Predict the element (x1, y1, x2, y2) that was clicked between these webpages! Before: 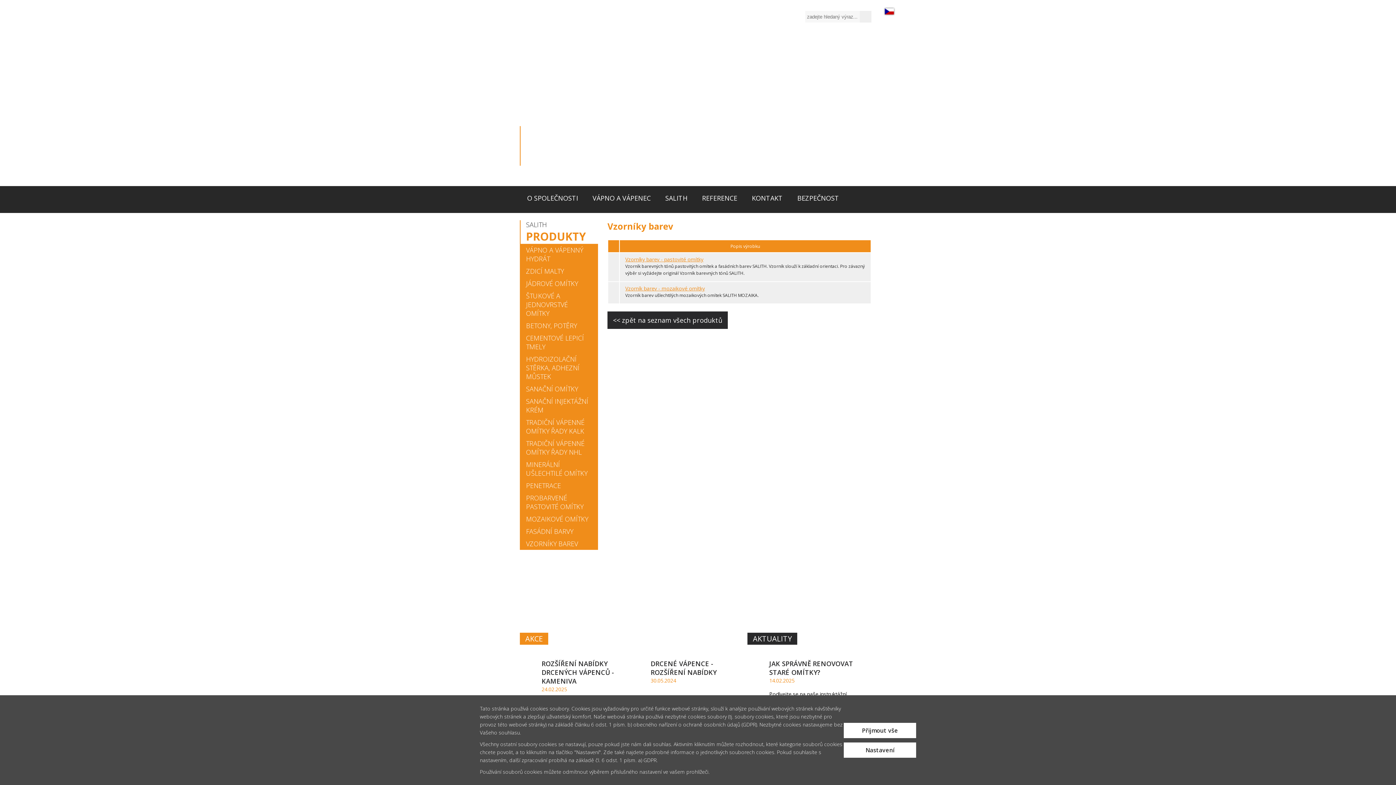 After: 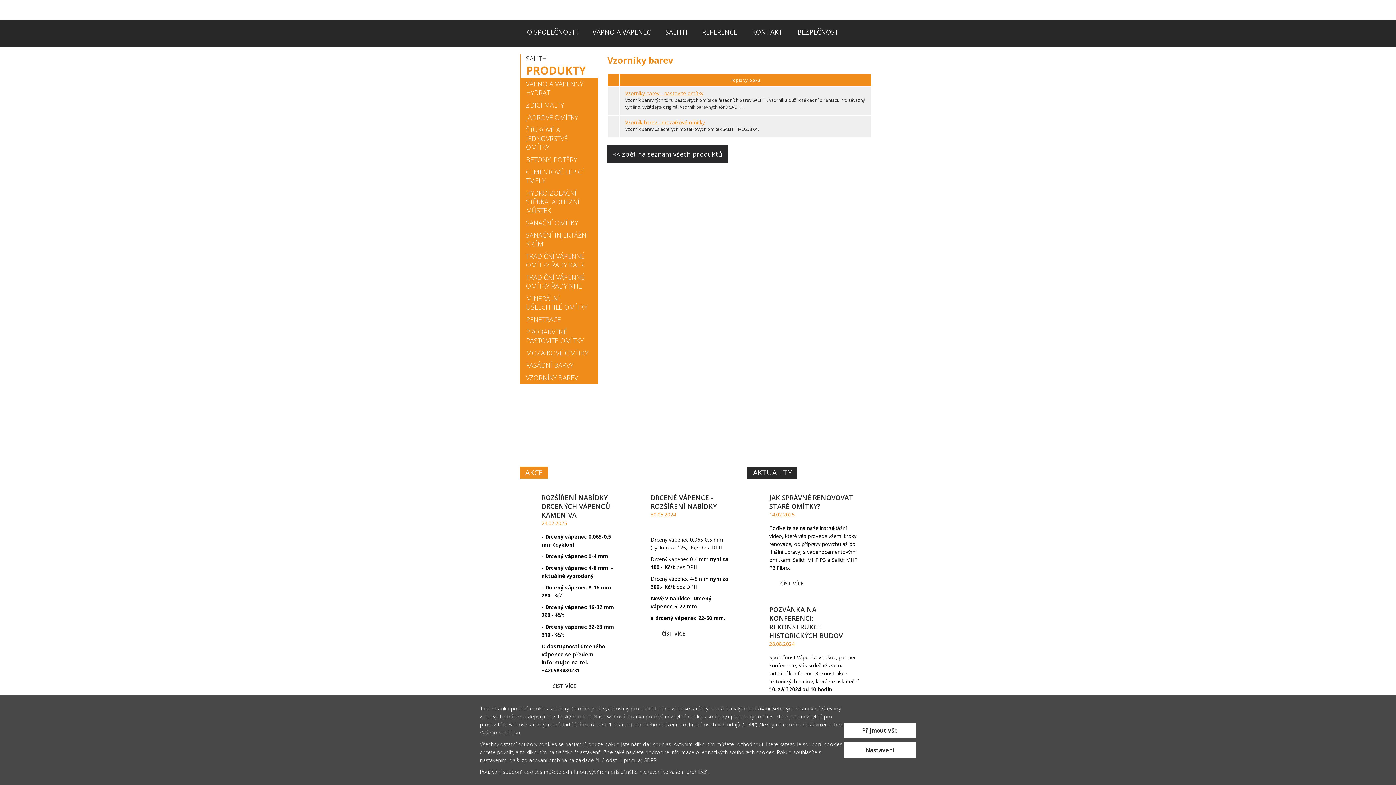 Action: label: VZORNÍKY BAREV bbox: (520, 539, 598, 548)